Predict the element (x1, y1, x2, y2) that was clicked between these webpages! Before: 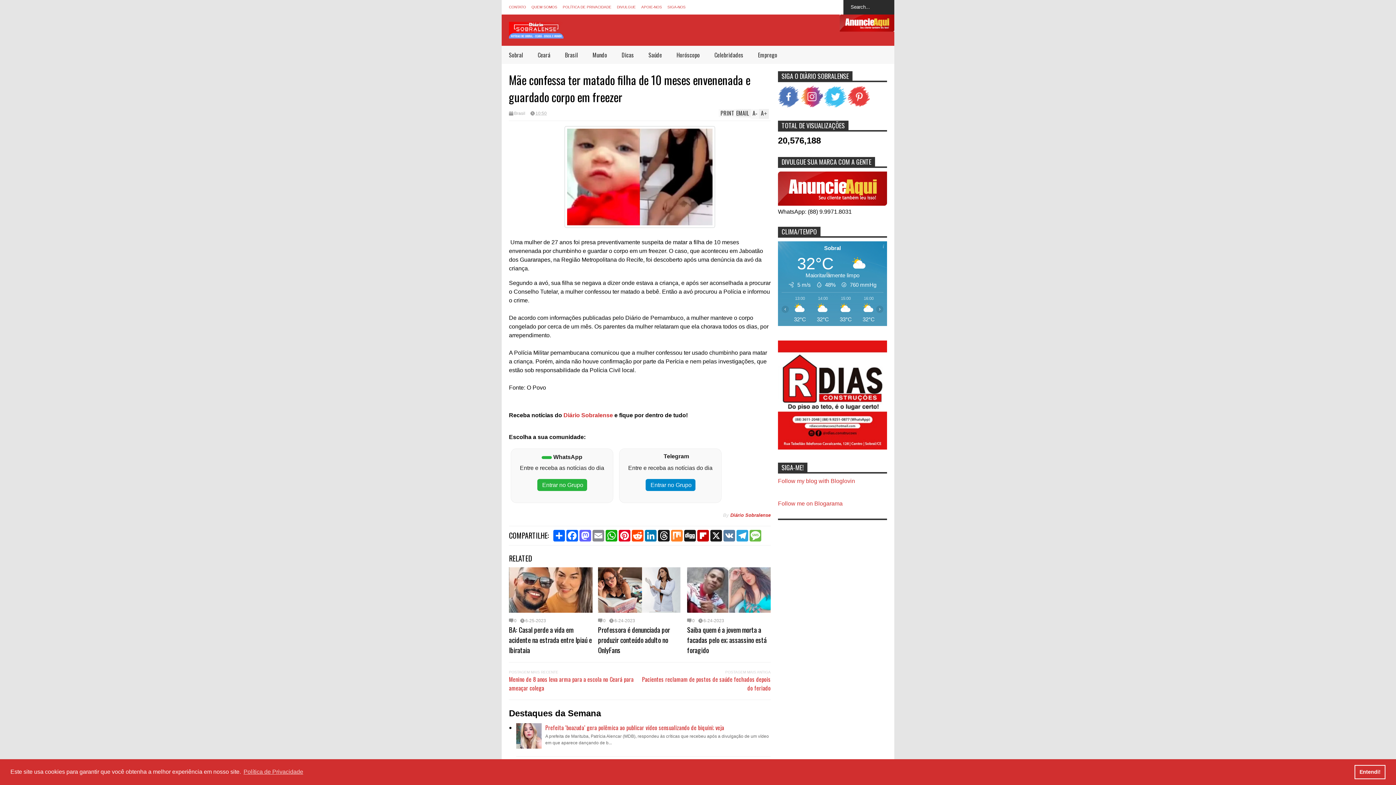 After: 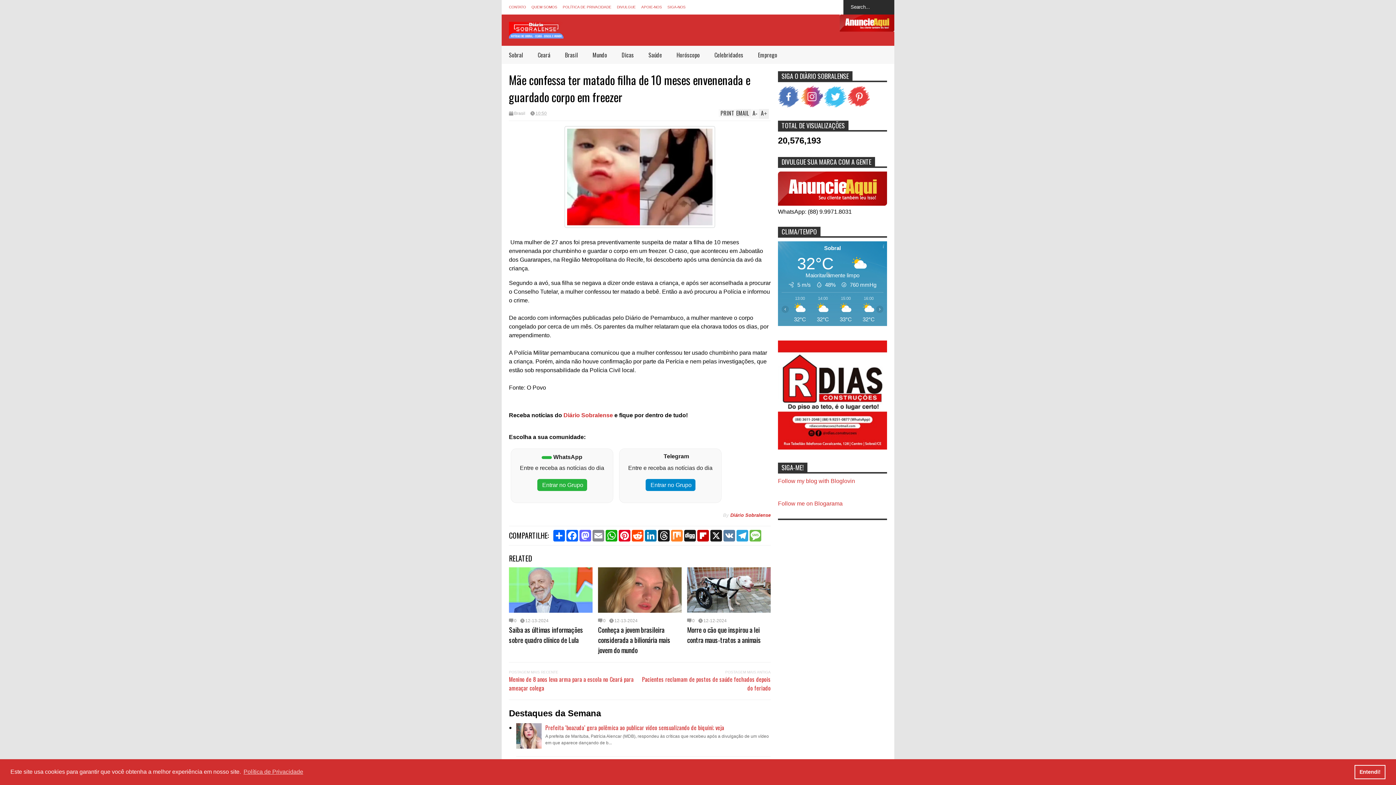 Action: label: 10:50 bbox: (535, 110, 546, 115)